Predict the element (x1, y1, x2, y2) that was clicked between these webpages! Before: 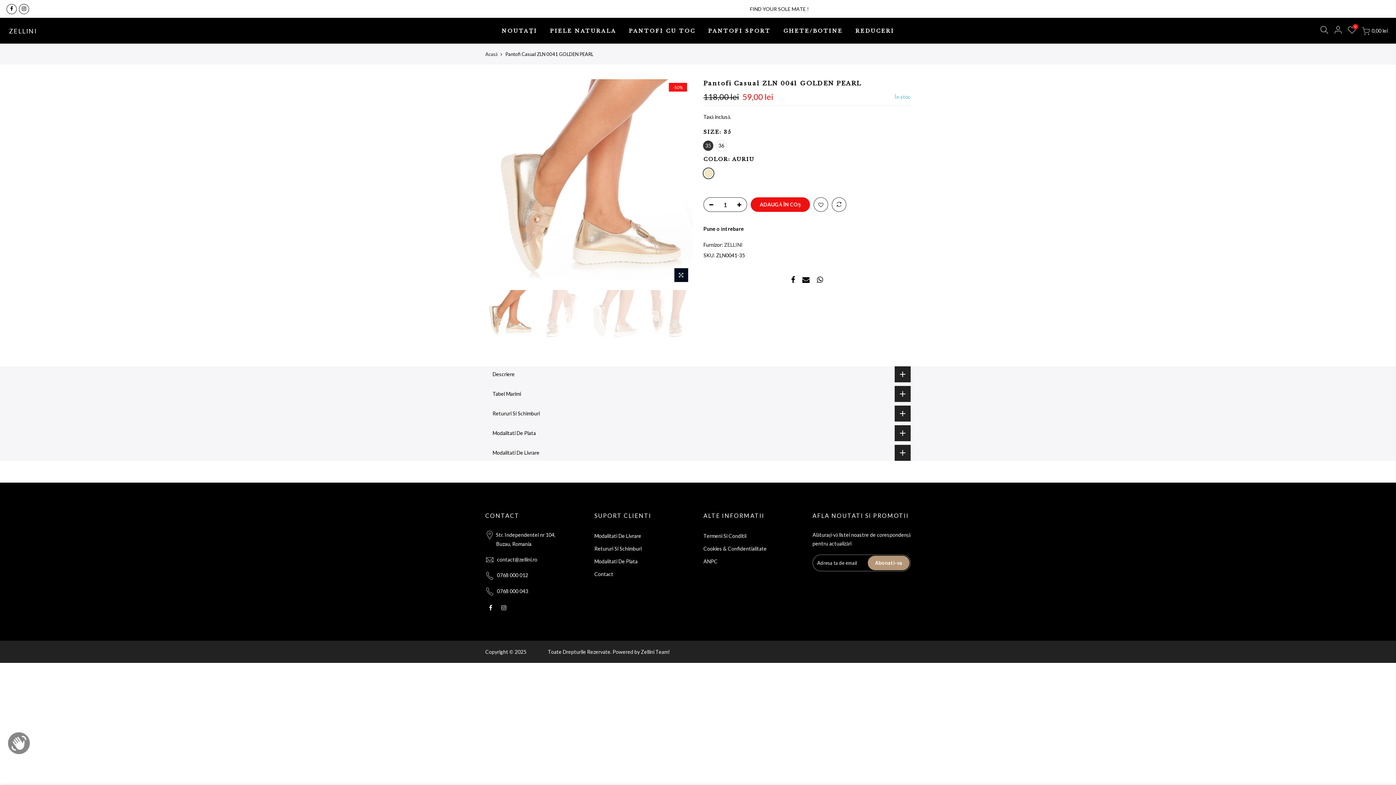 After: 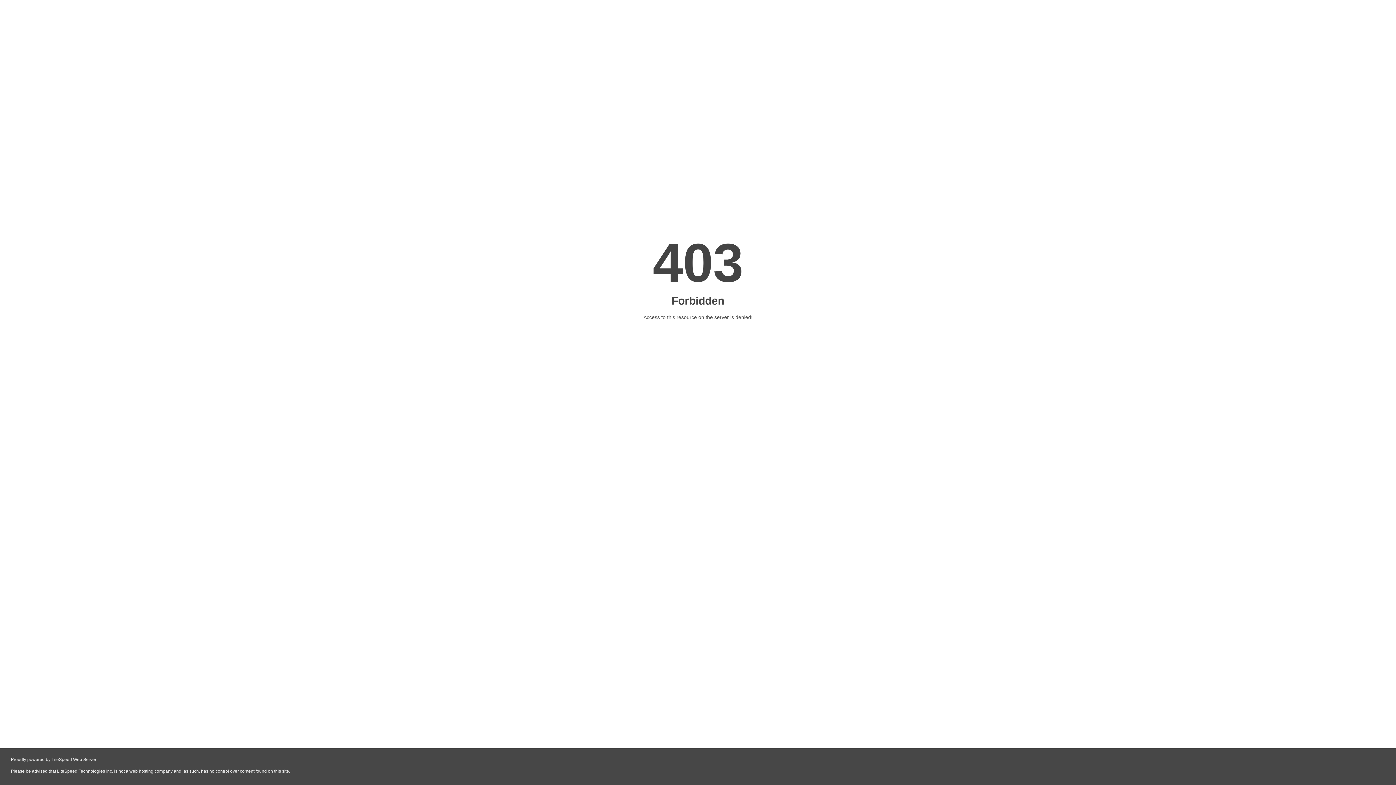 Action: label: ANPC bbox: (703, 558, 717, 564)